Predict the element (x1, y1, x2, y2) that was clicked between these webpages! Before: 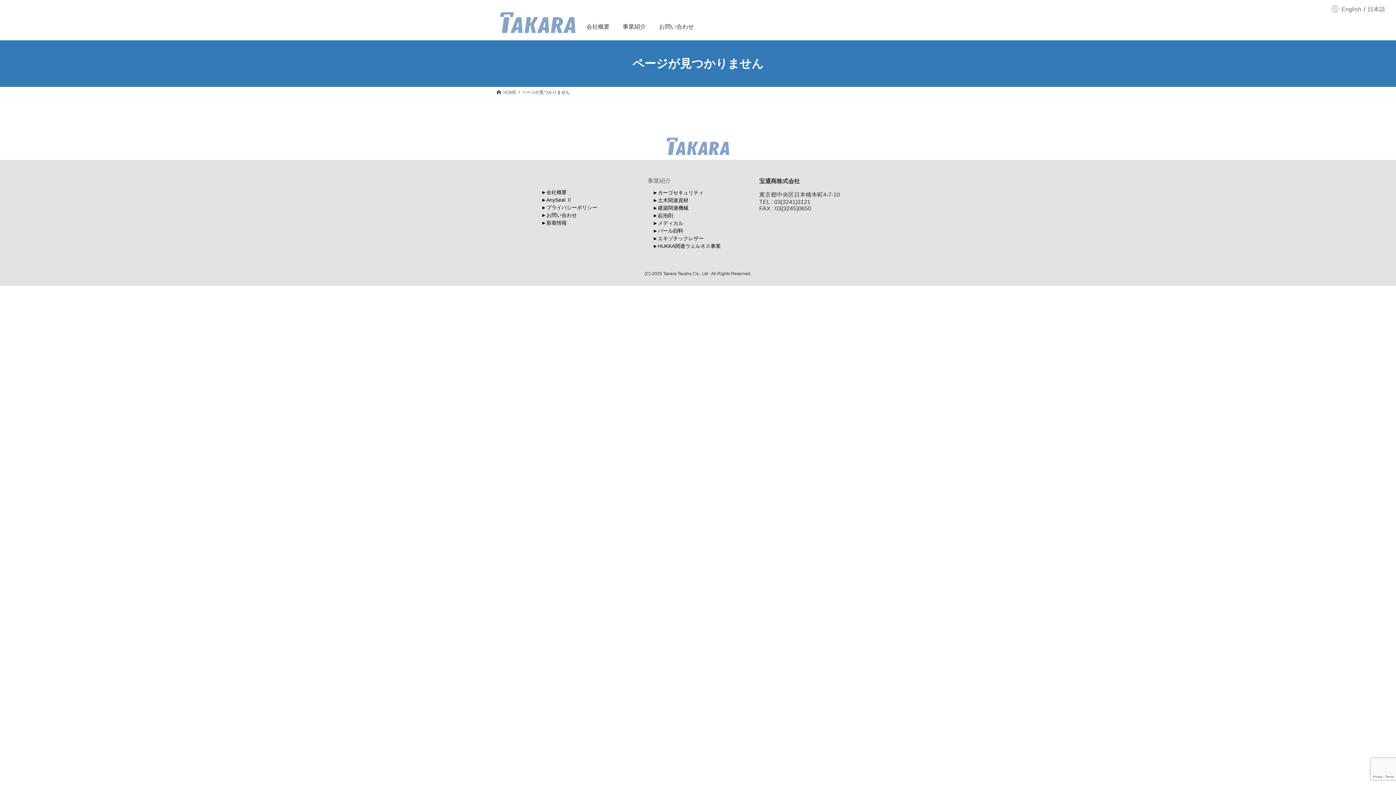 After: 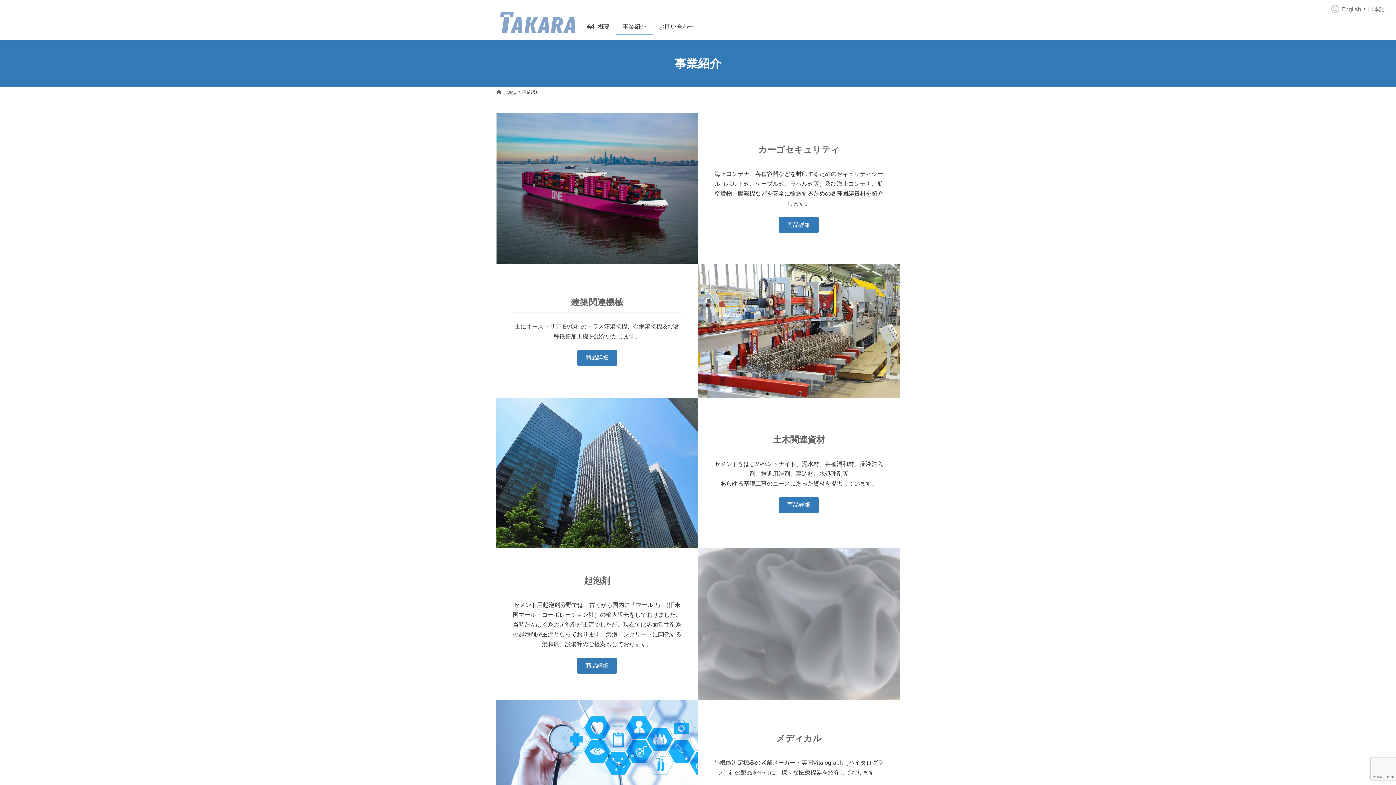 Action: bbox: (616, 6, 652, 34) label: 事業紹介